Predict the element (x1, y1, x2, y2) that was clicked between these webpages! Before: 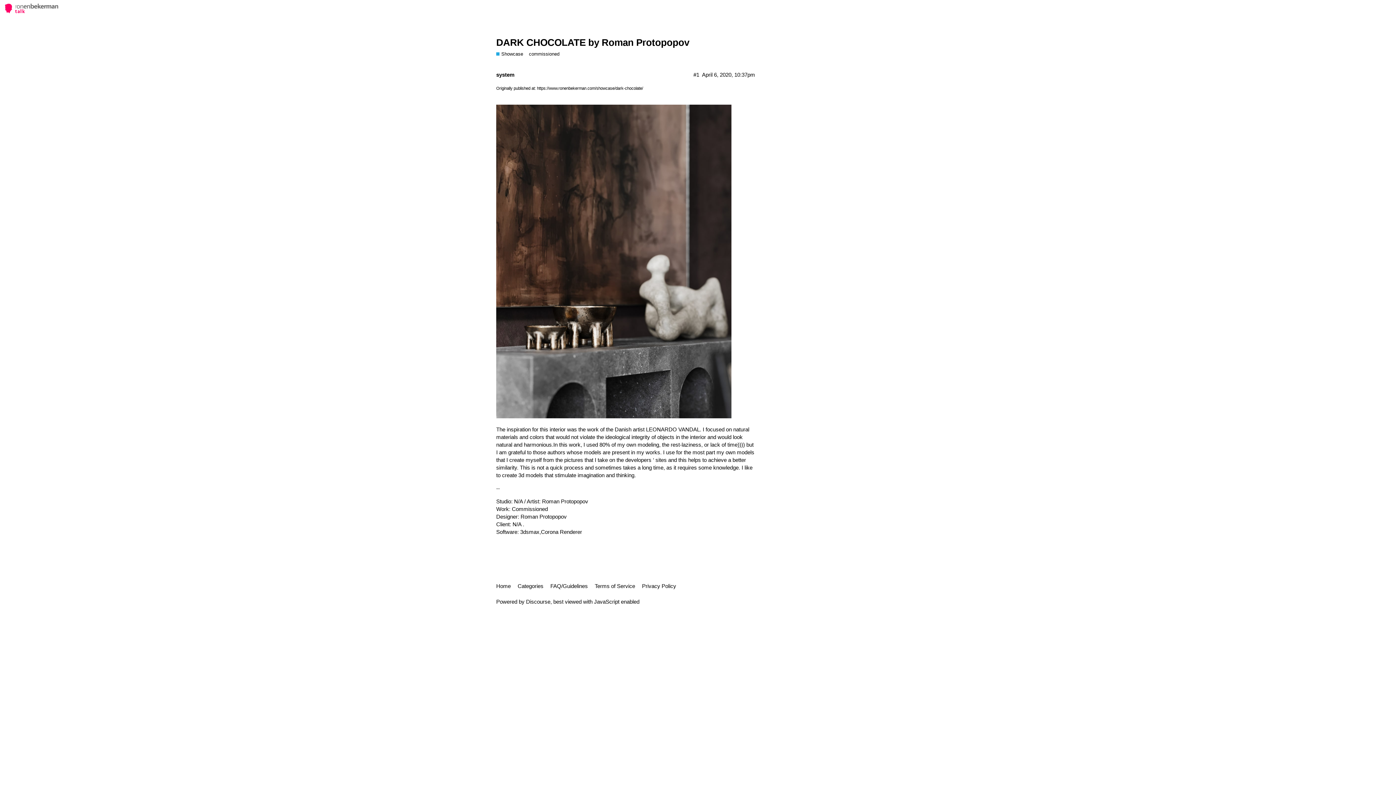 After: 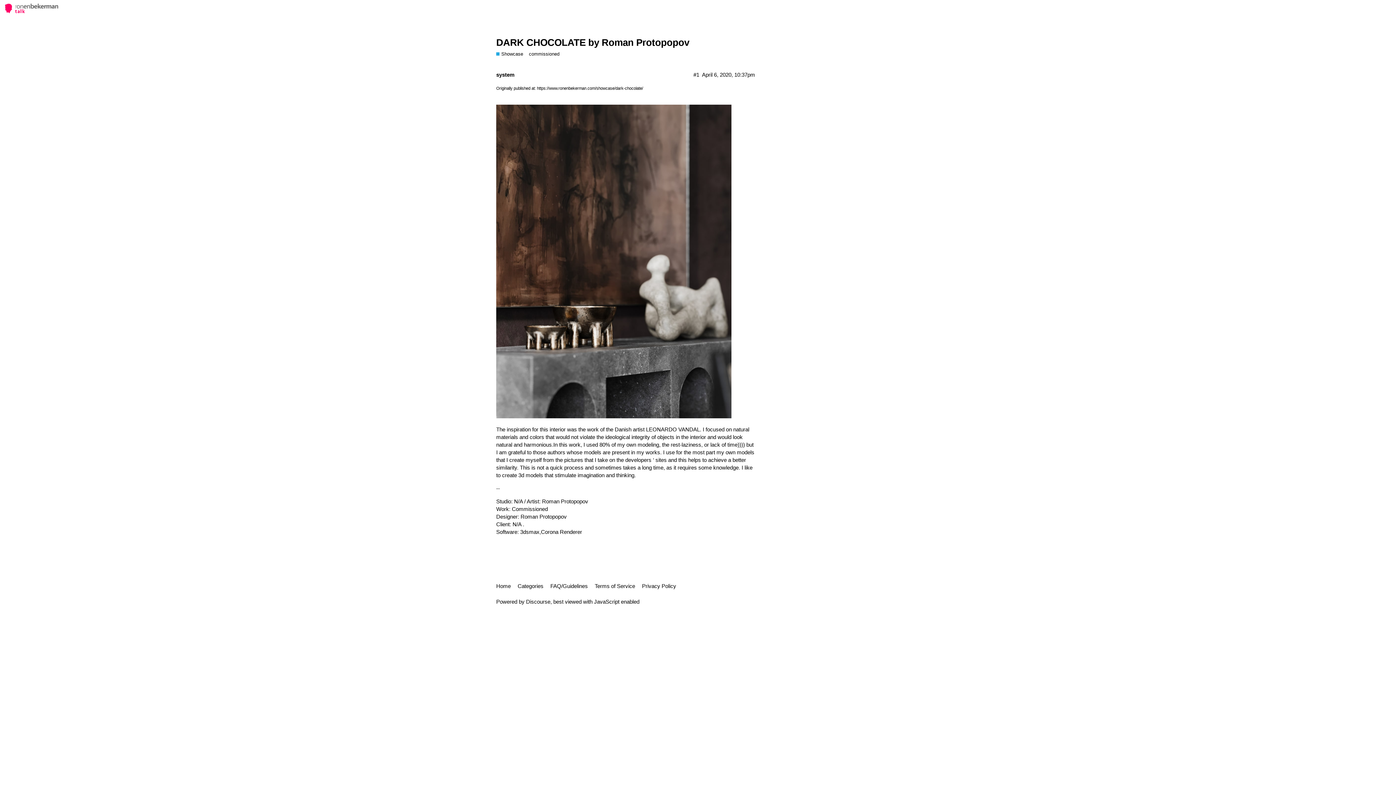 Action: label: DARK CHOCOLATE by Roman Protopopov bbox: (496, 37, 689, 47)